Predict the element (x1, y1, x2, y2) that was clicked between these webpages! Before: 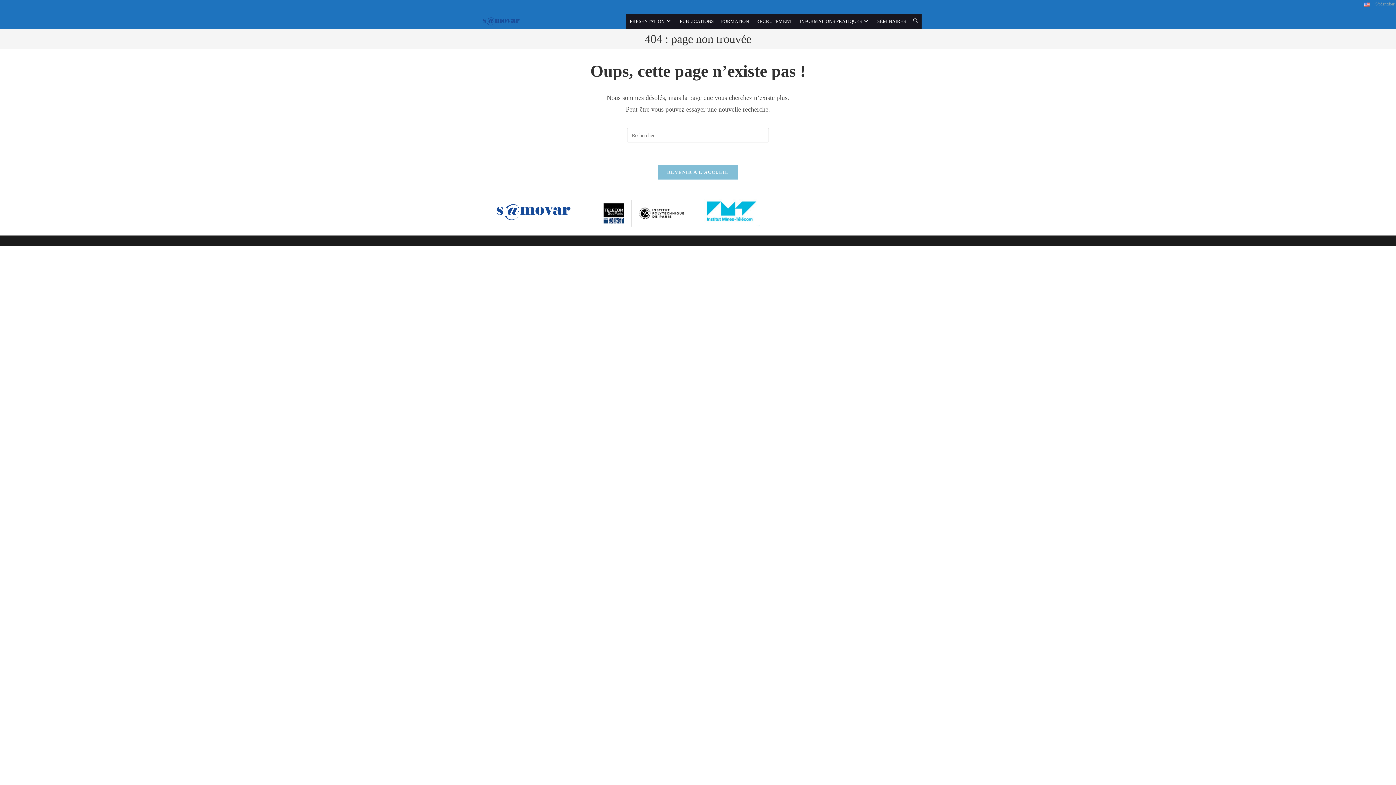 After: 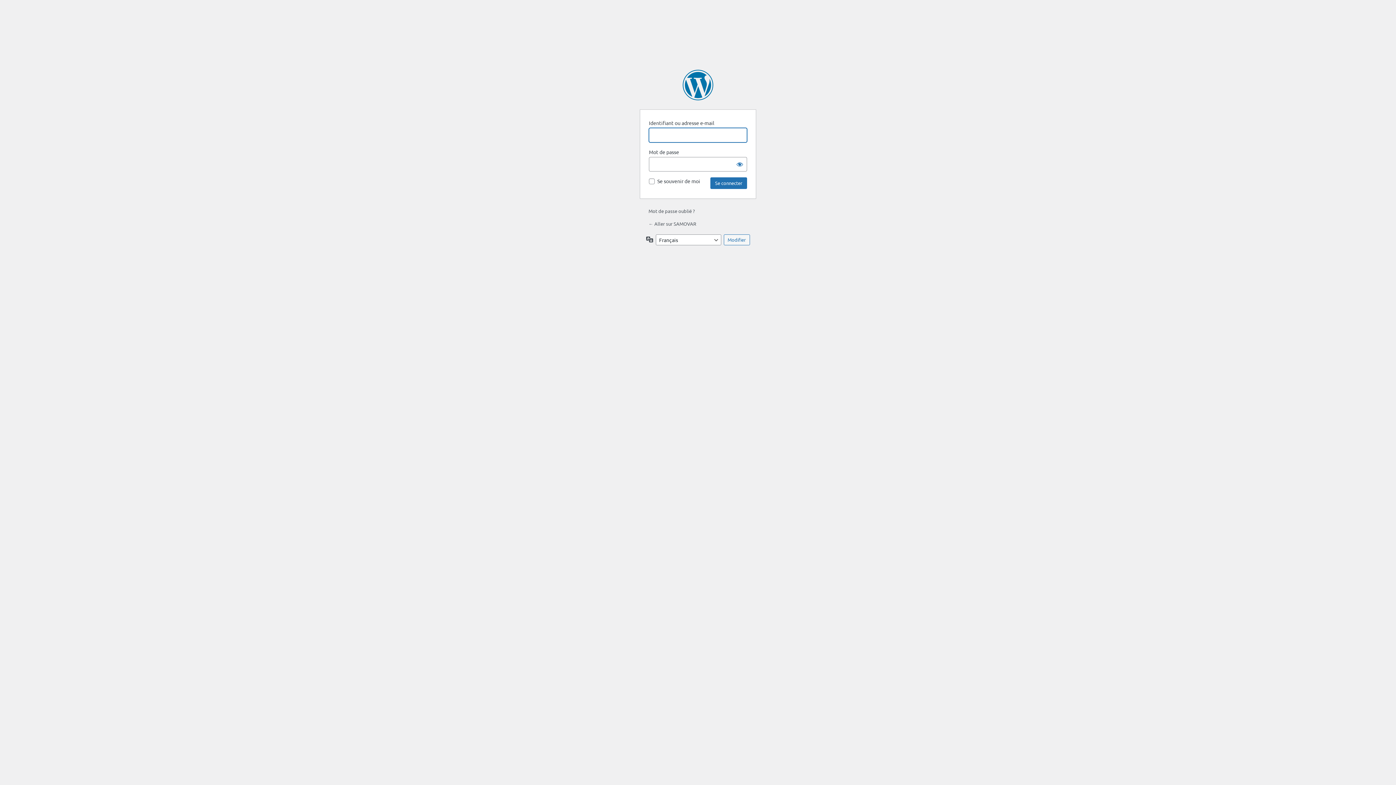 Action: label: S’identifier bbox: (1375, 0, 1394, 8)